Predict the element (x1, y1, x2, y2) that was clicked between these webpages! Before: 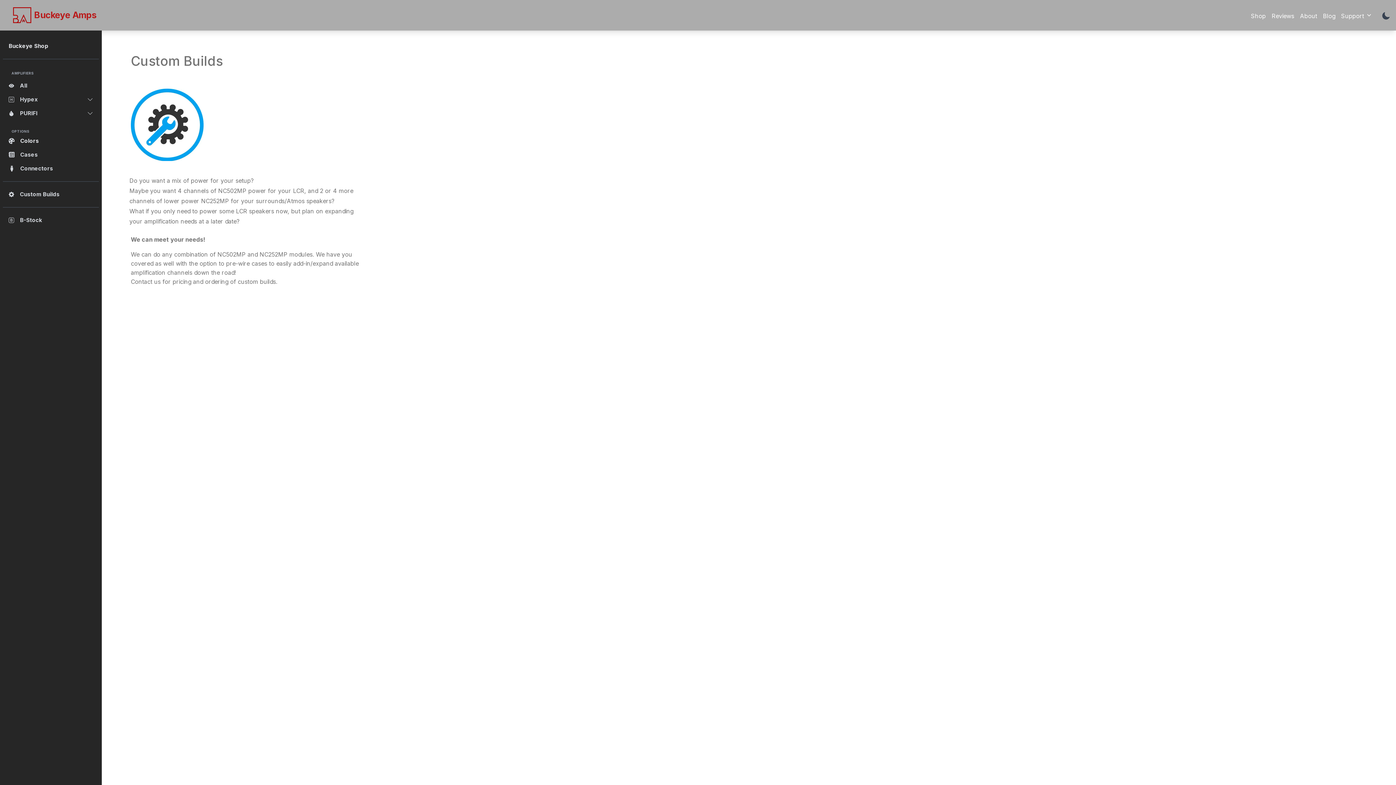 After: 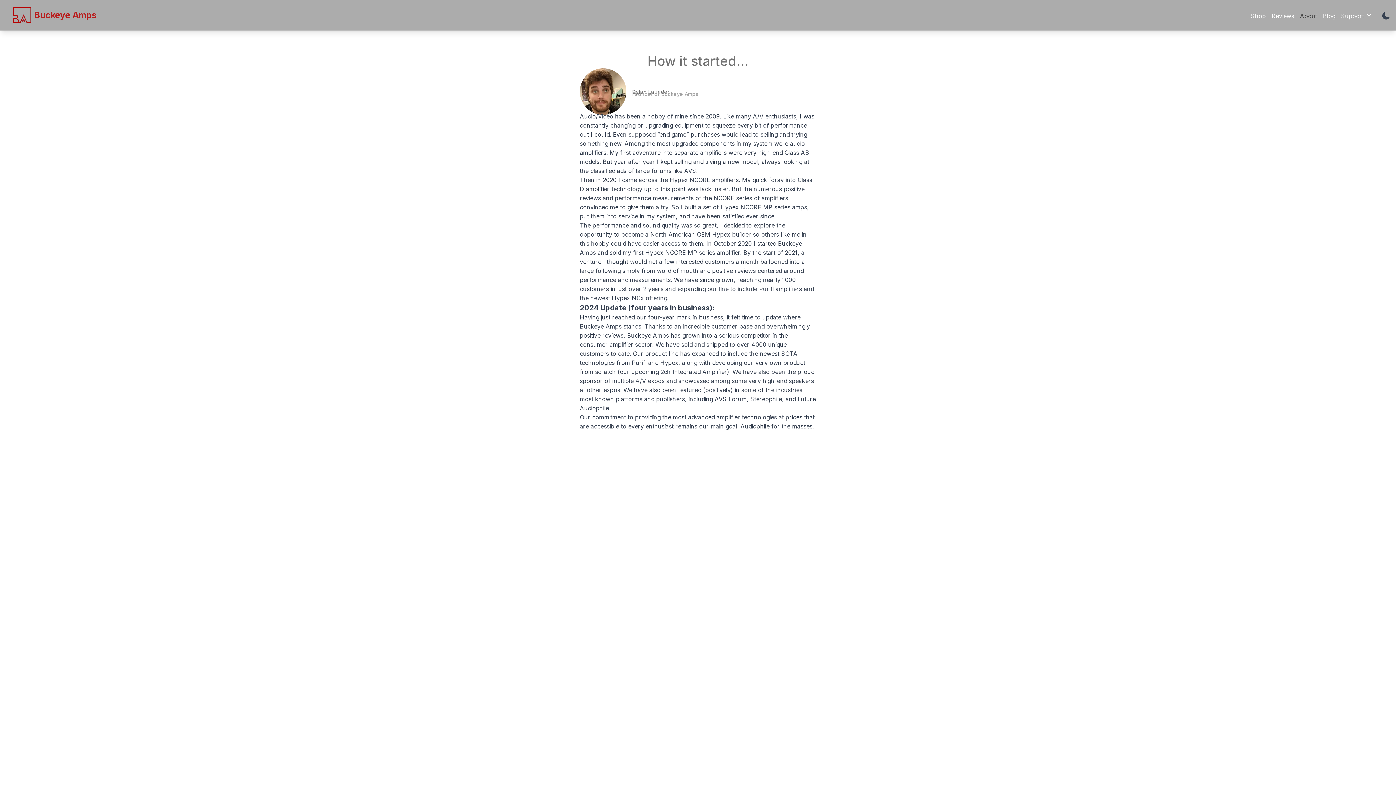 Action: bbox: (1300, 12, 1317, 19) label: About